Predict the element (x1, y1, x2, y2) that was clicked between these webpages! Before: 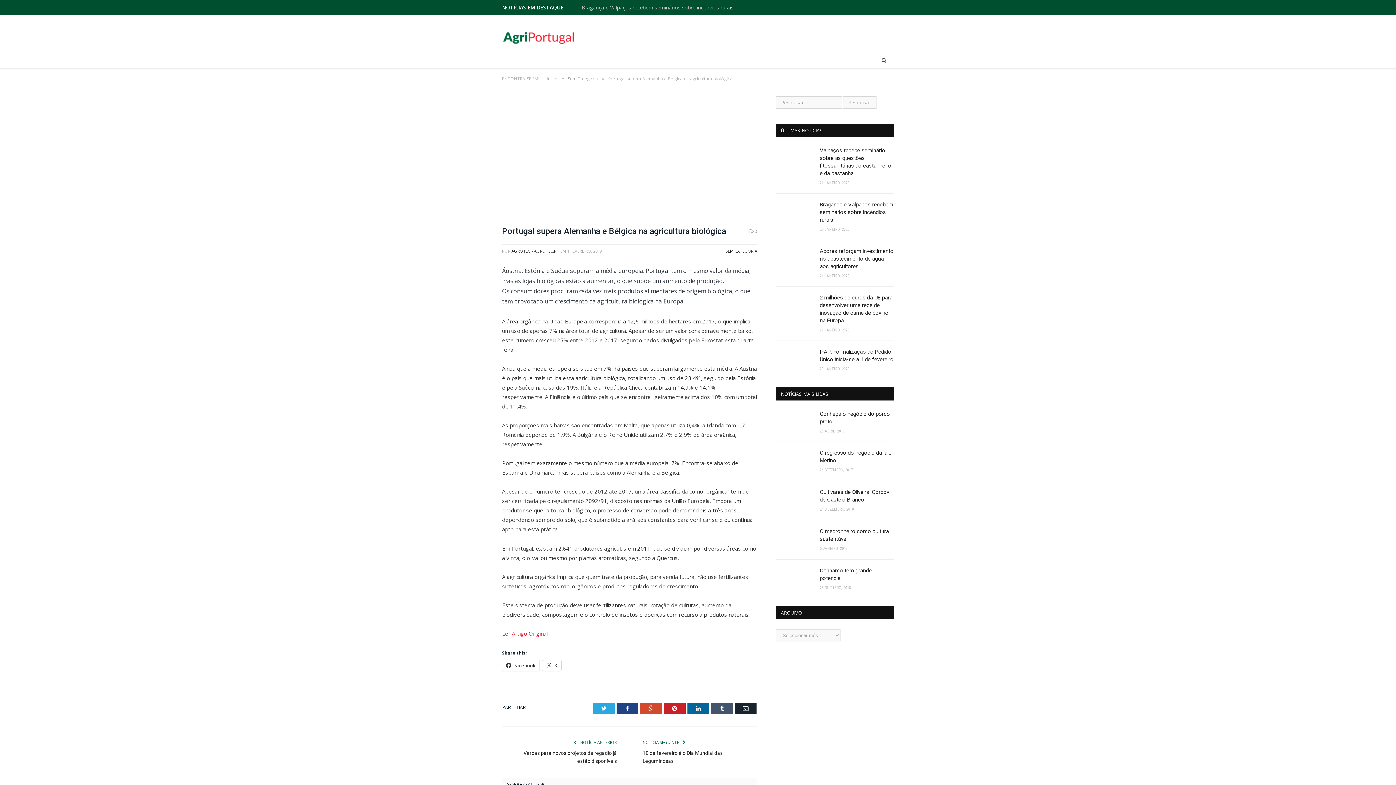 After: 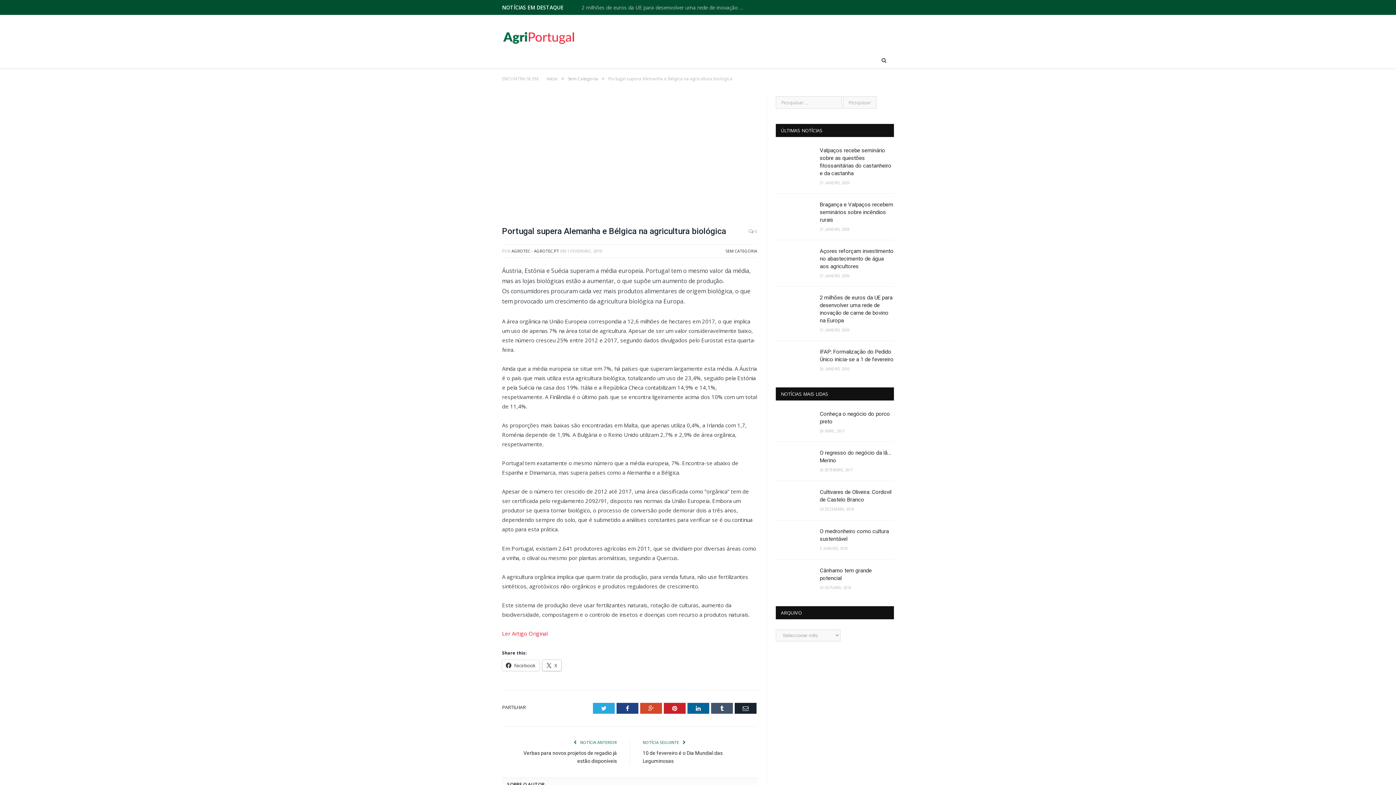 Action: label: X bbox: (542, 660, 561, 671)